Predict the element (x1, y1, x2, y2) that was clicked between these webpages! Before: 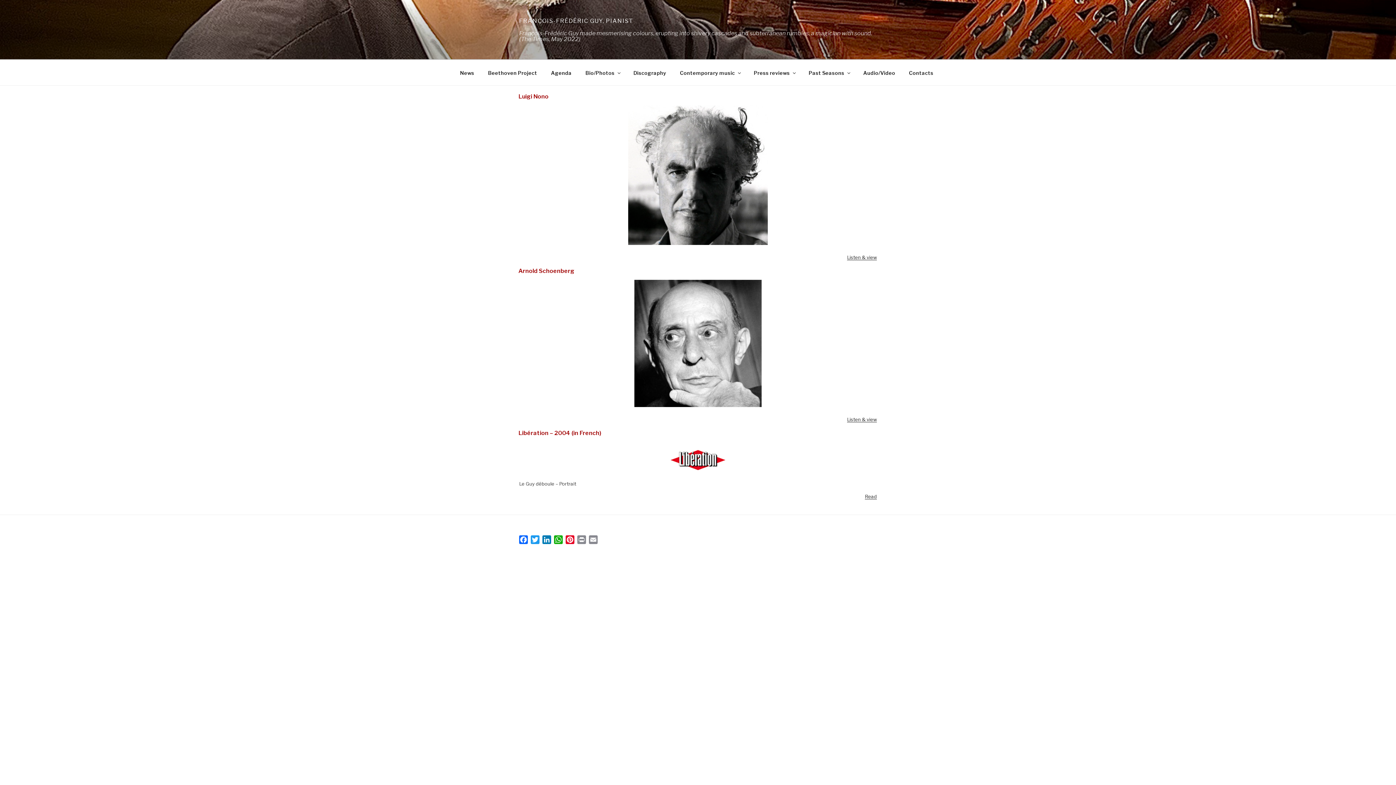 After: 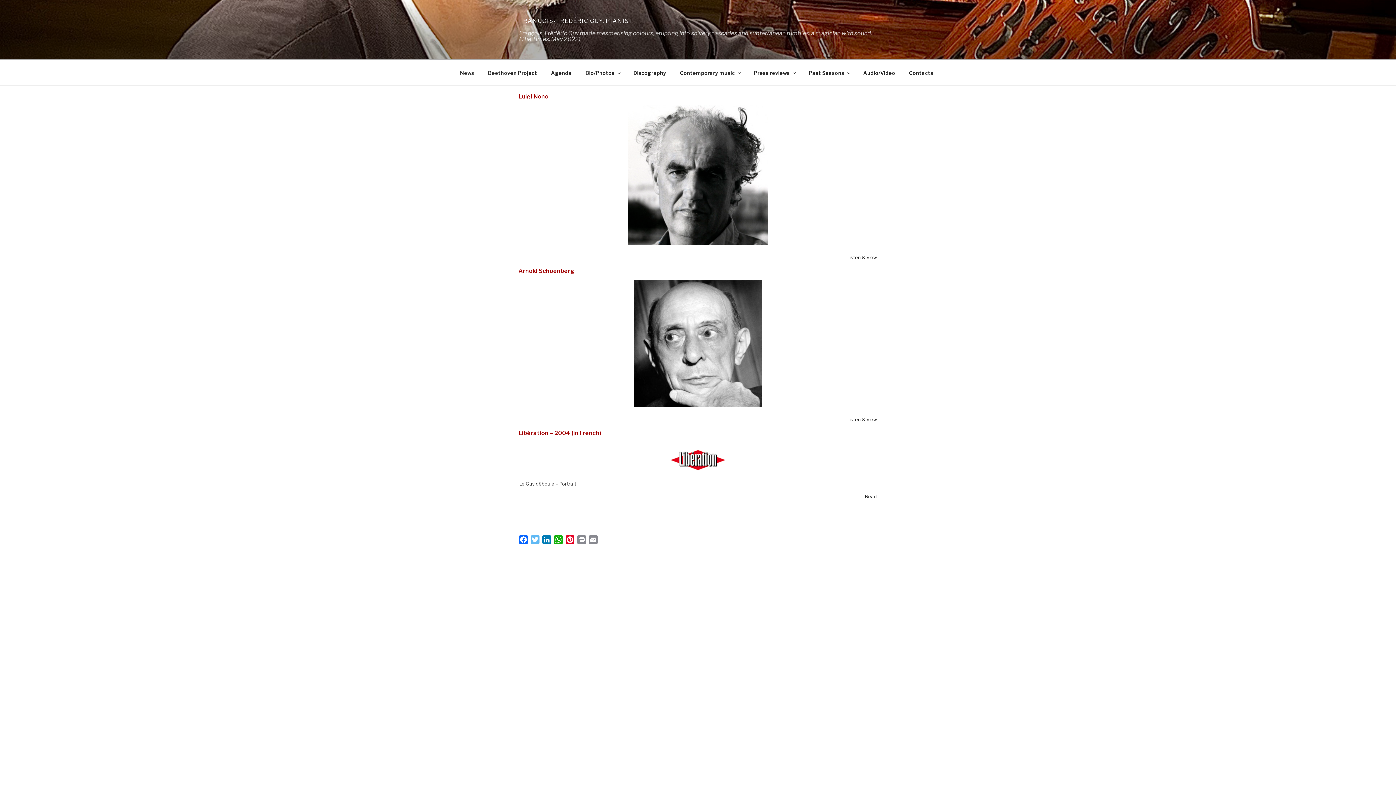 Action: label: Twitter bbox: (529, 535, 541, 546)